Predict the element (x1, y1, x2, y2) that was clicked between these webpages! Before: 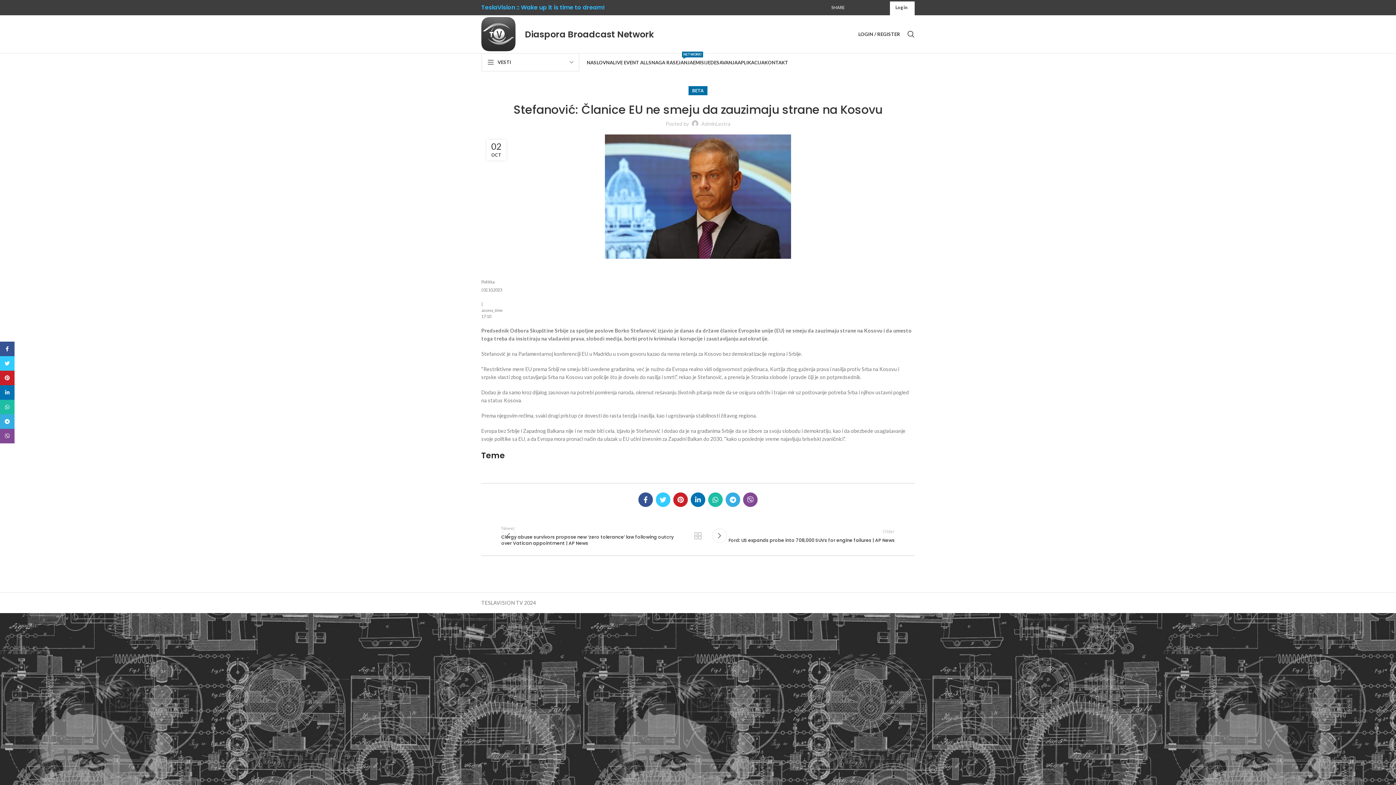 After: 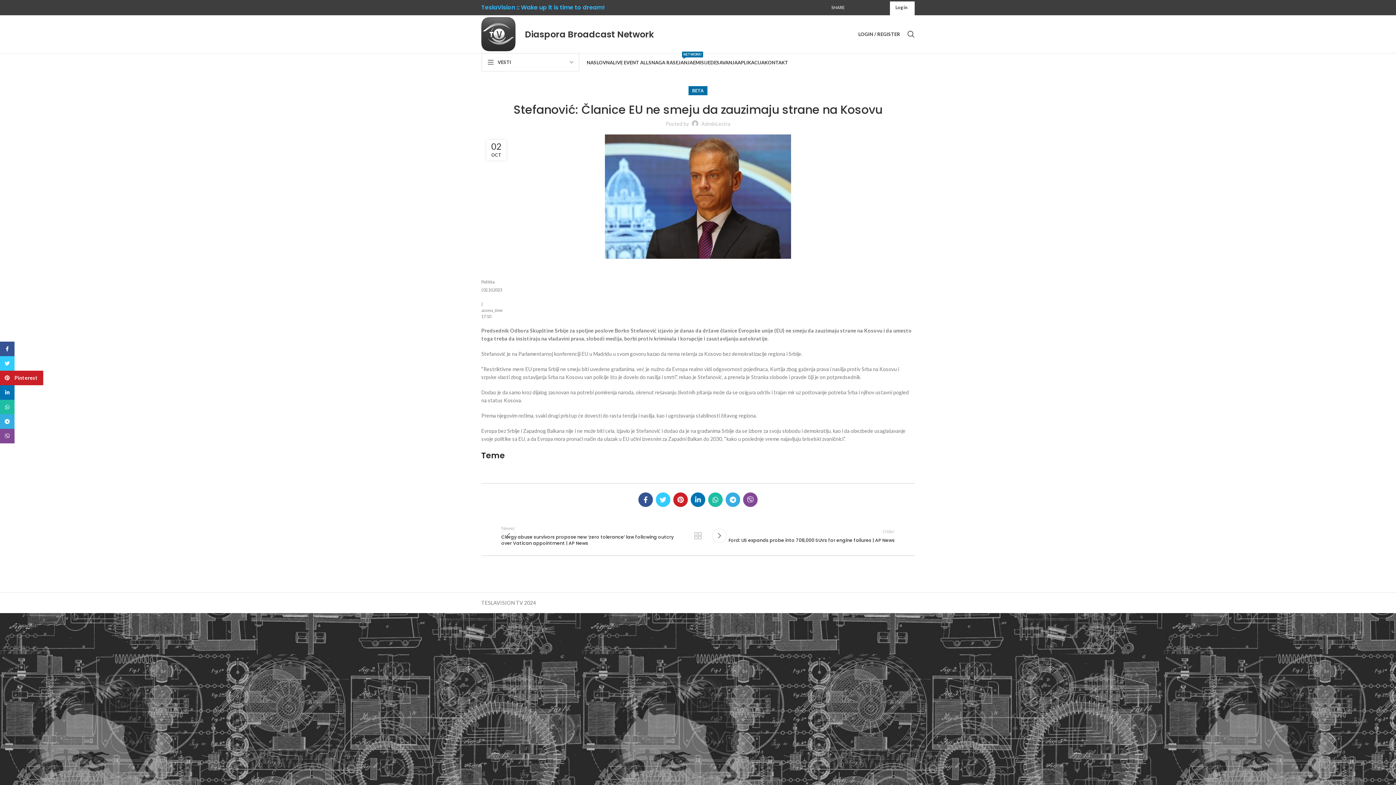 Action: label: Pinterest social link bbox: (0, 370, 14, 385)